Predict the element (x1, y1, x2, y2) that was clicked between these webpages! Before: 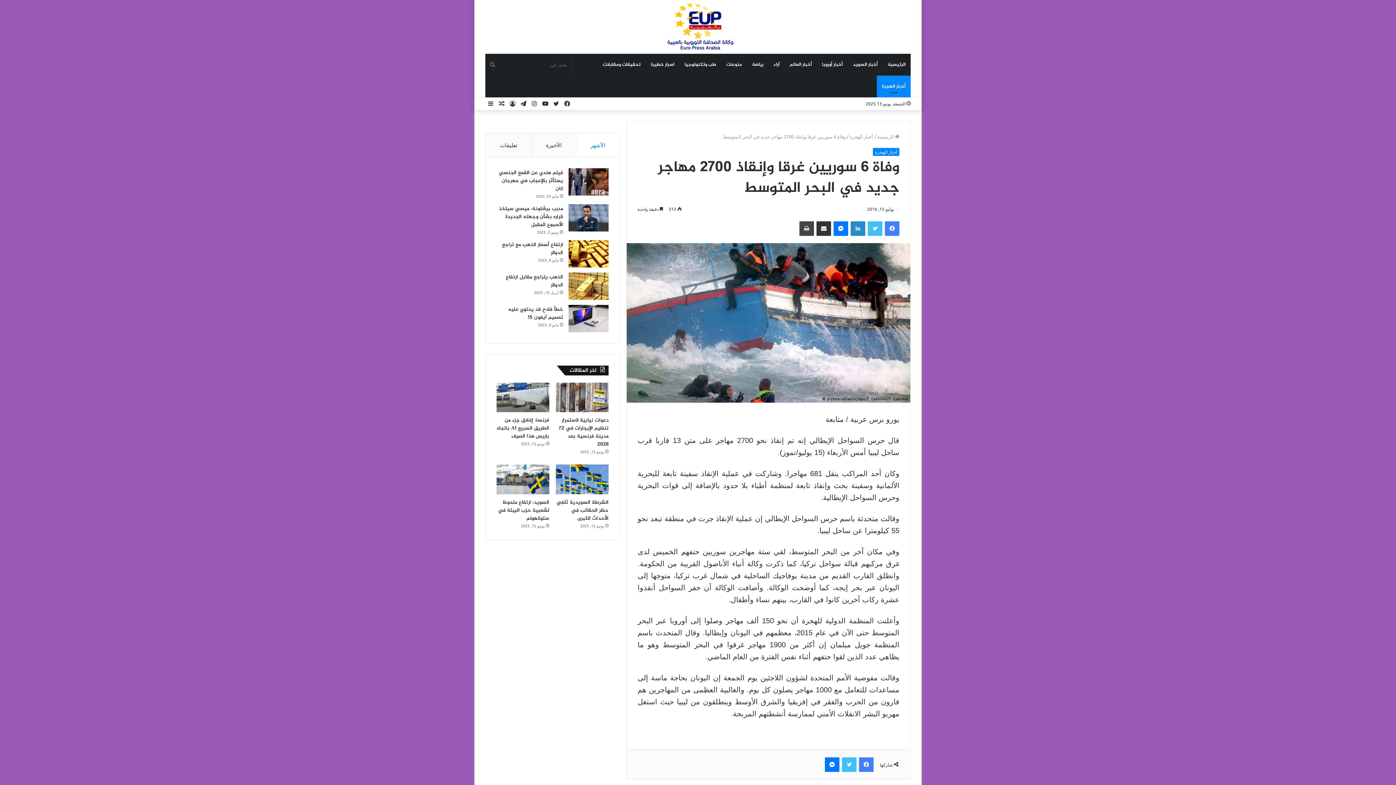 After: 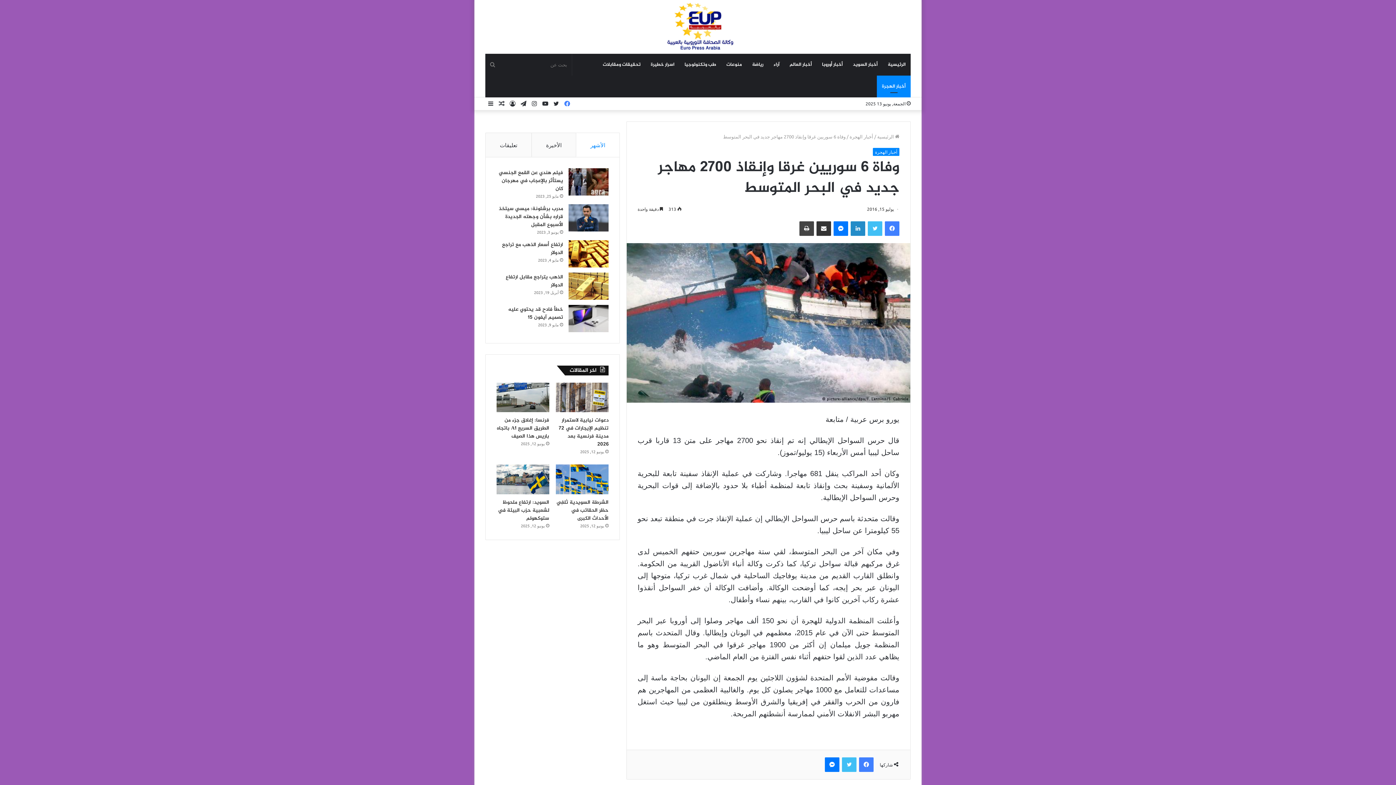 Action: bbox: (561, 97, 572, 110) label: فيسبوك